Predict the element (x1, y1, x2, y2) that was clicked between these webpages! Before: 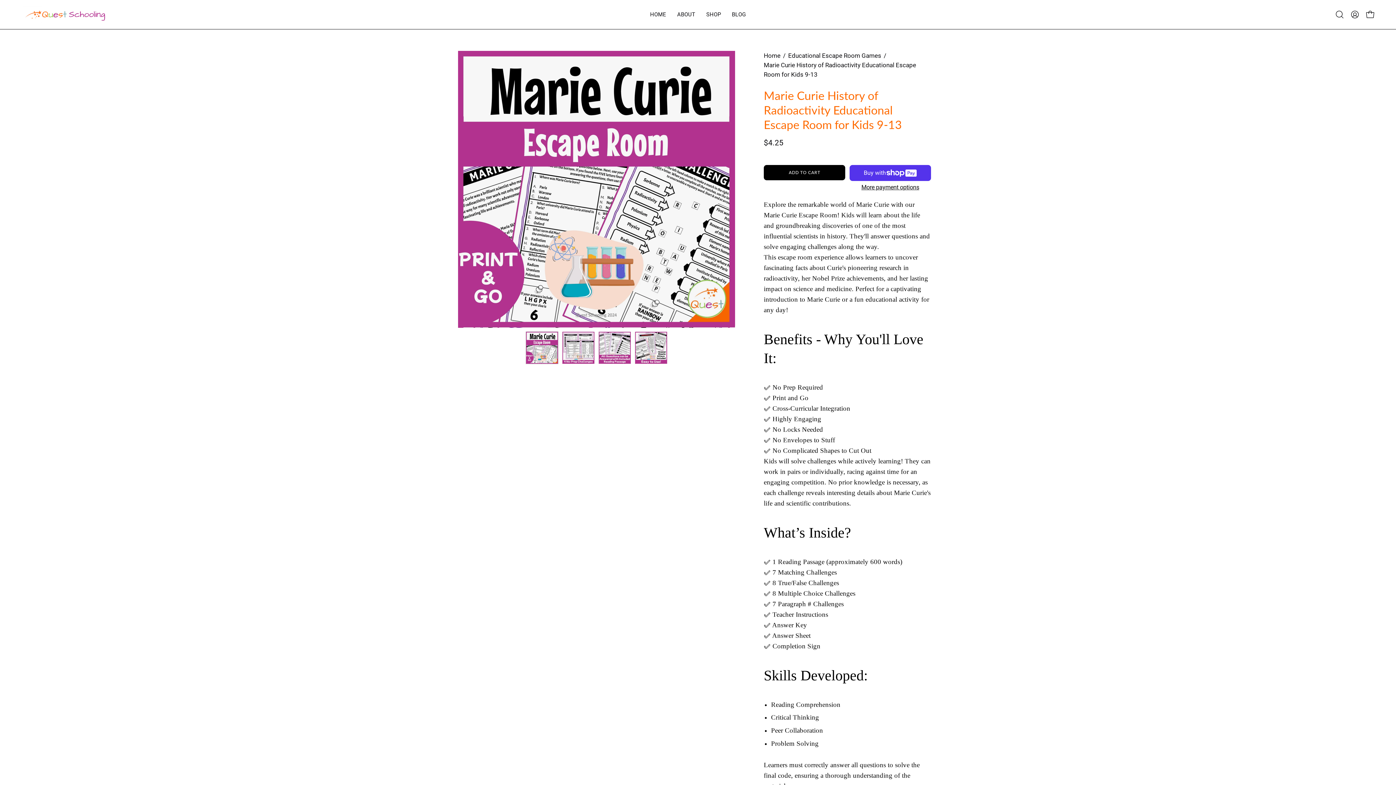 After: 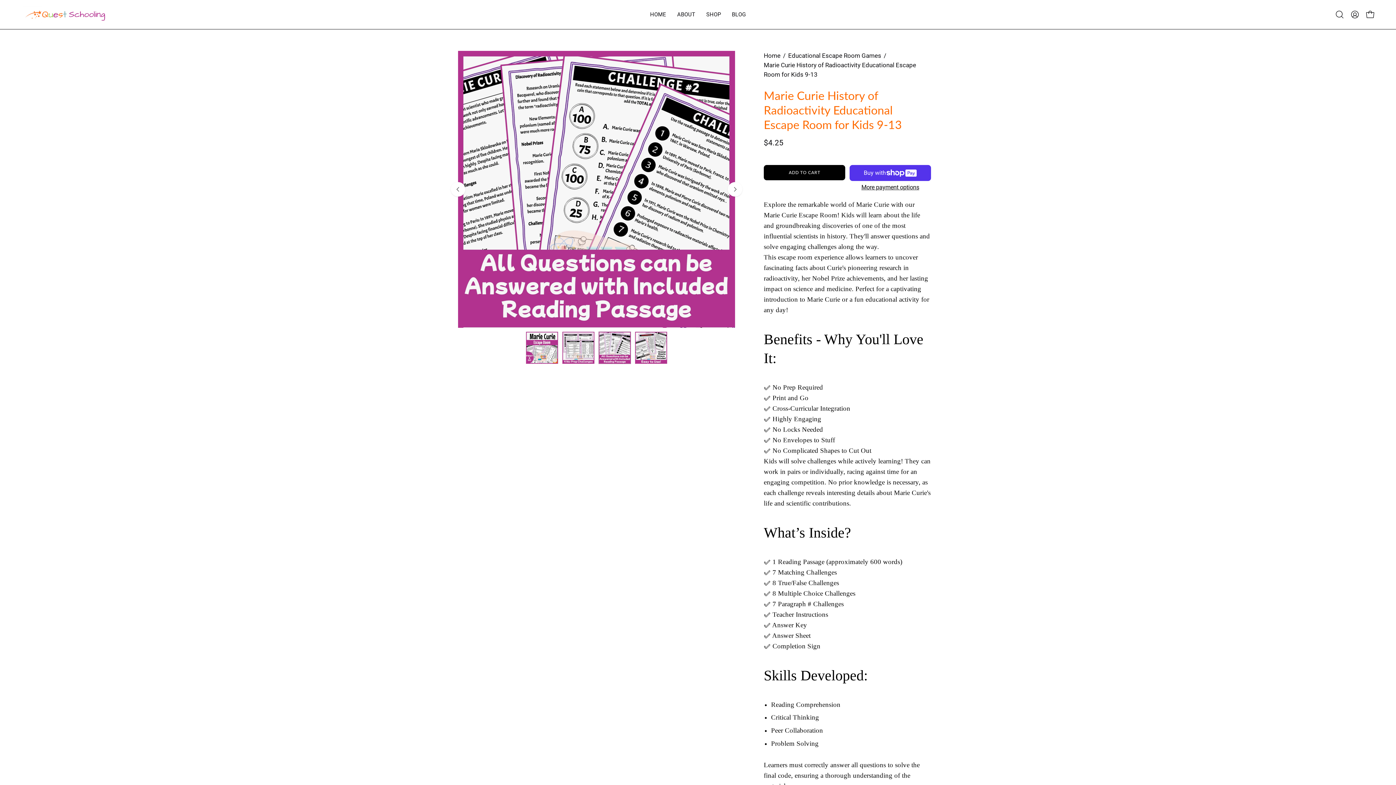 Action: bbox: (598, 331, 631, 364) label: Marie Curie History of Radioactivity Educational Escape Room for Kids 9-13